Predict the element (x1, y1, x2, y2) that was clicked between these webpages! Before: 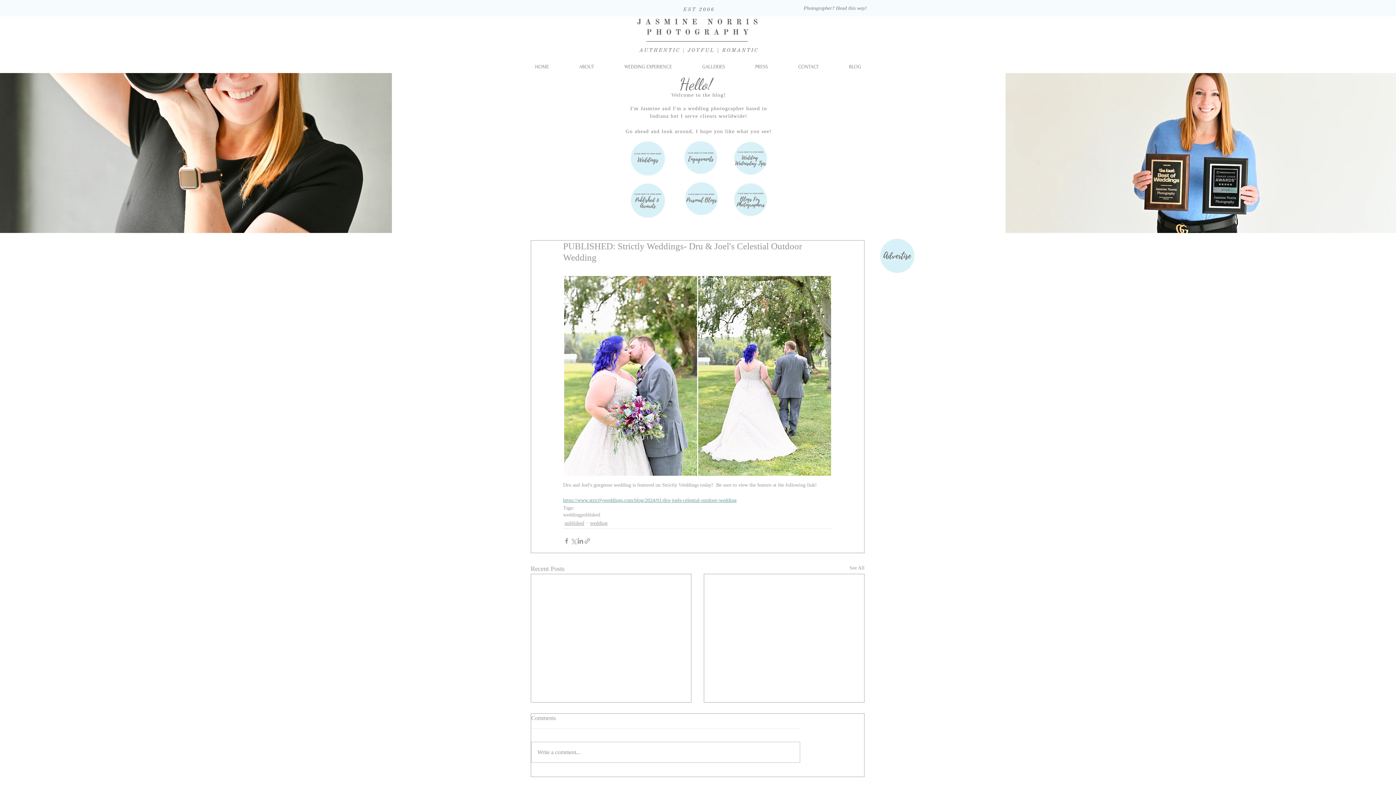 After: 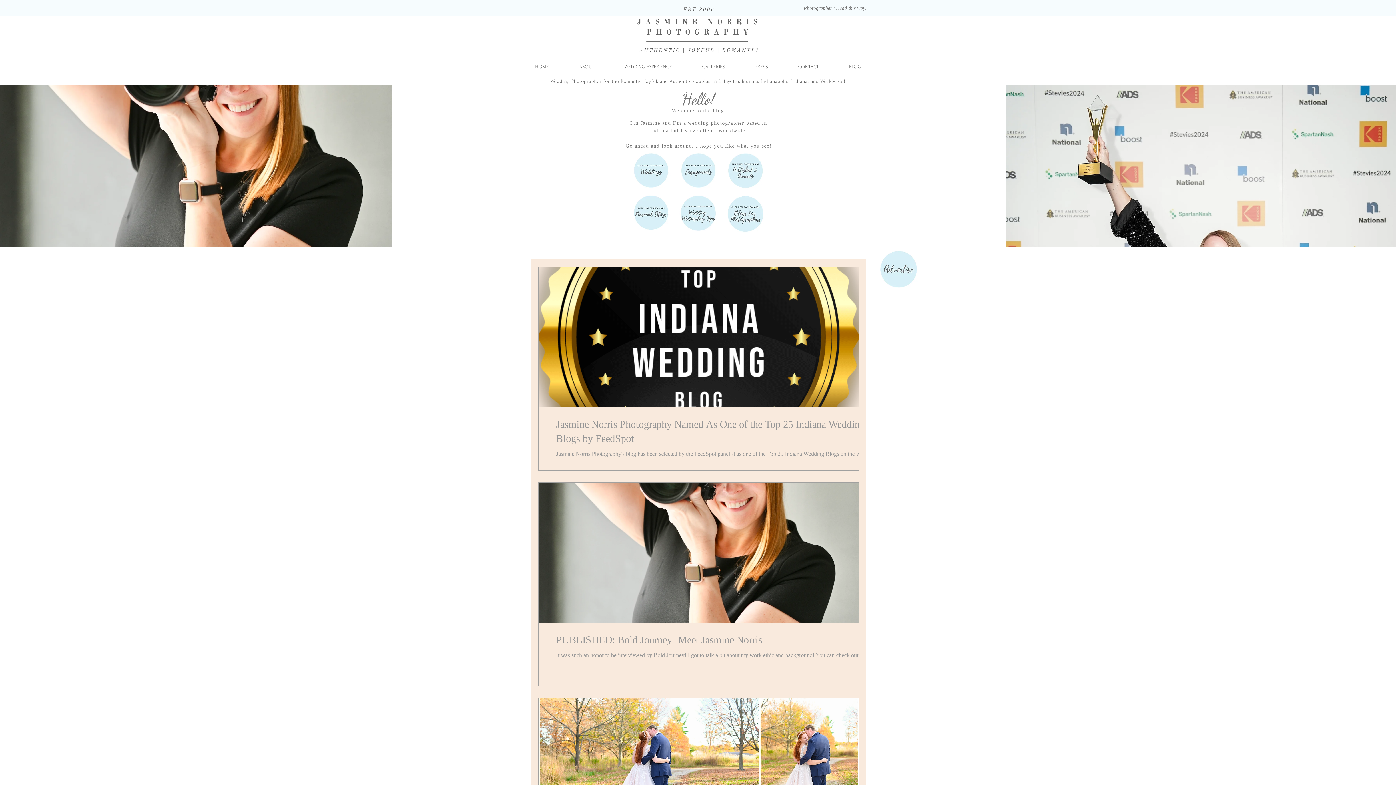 Action: label: published bbox: (564, 519, 584, 527)